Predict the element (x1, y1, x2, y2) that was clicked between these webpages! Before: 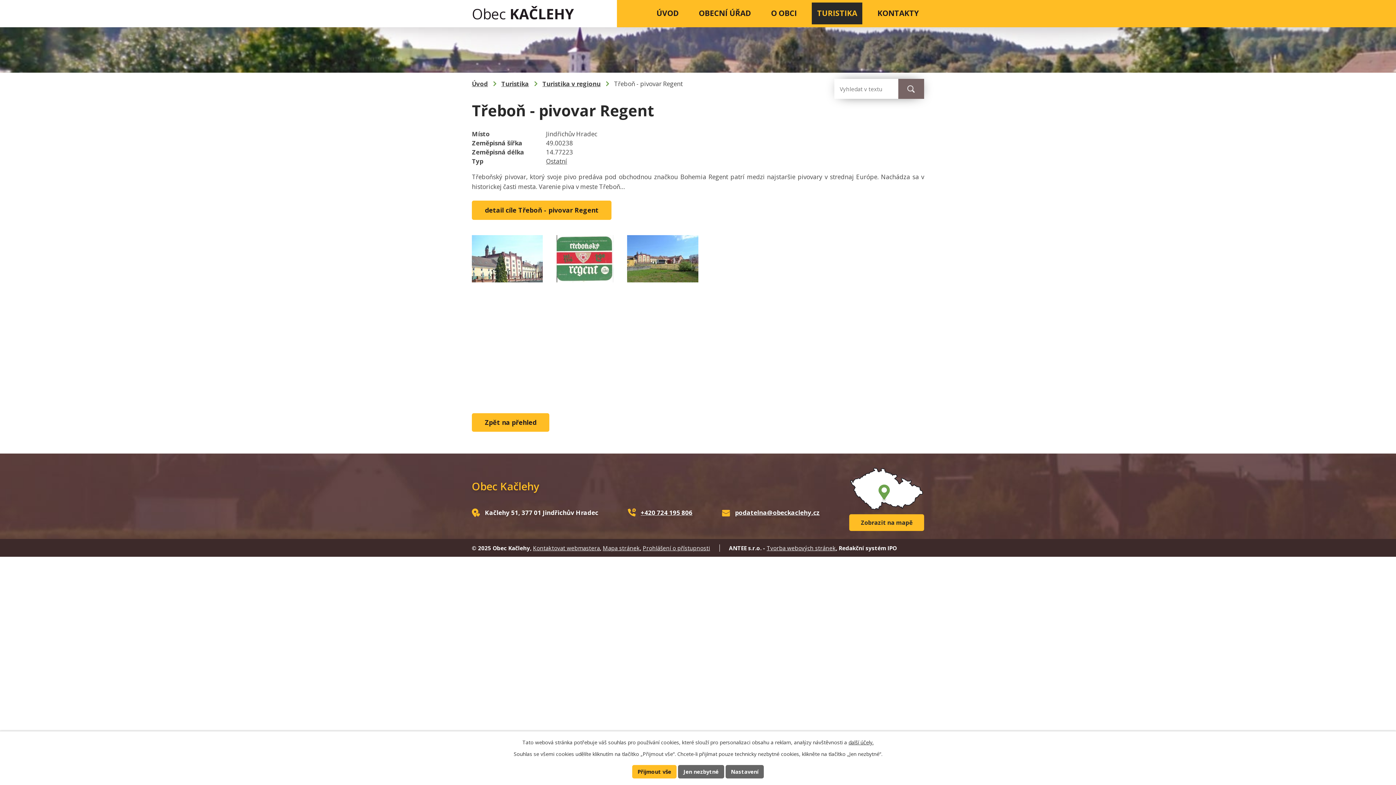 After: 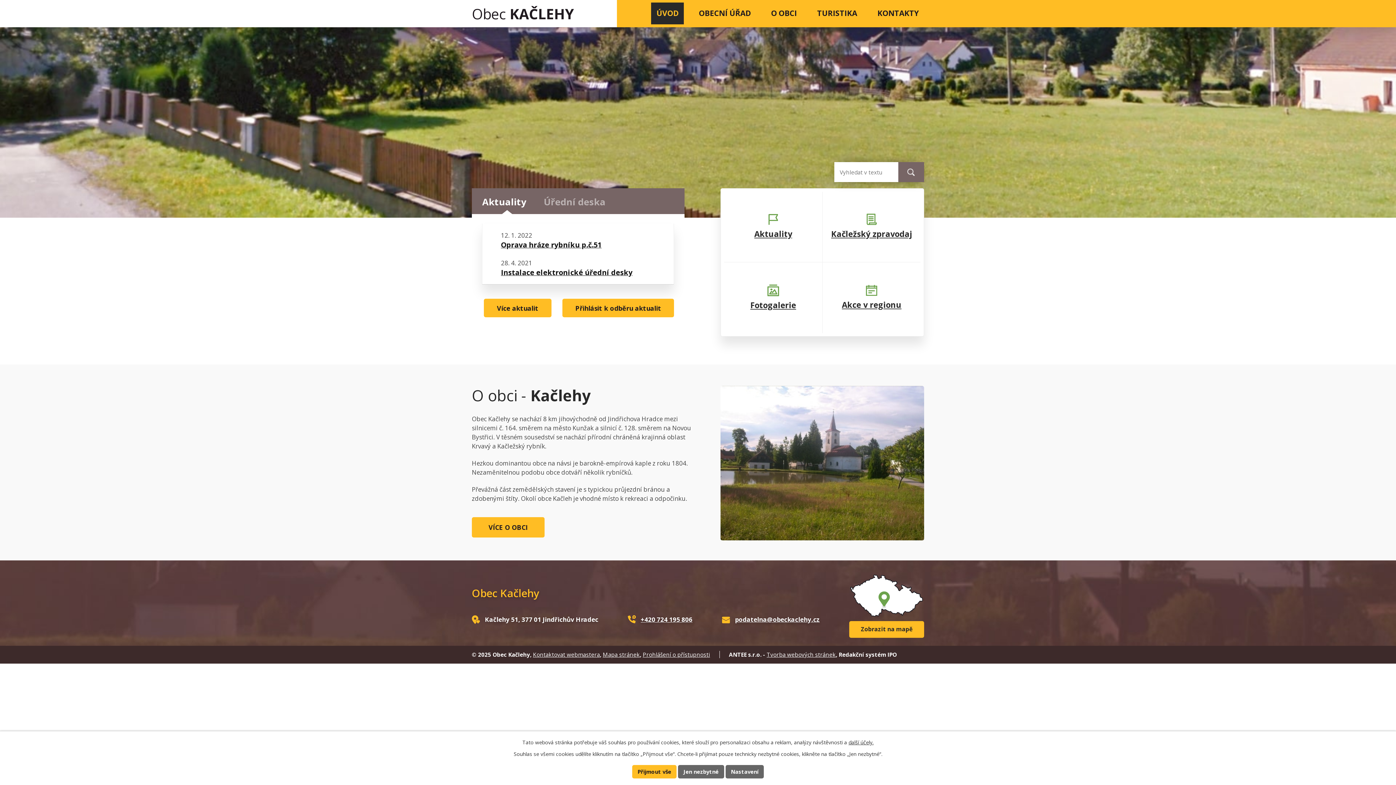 Action: label: Úvod bbox: (472, 79, 488, 88)